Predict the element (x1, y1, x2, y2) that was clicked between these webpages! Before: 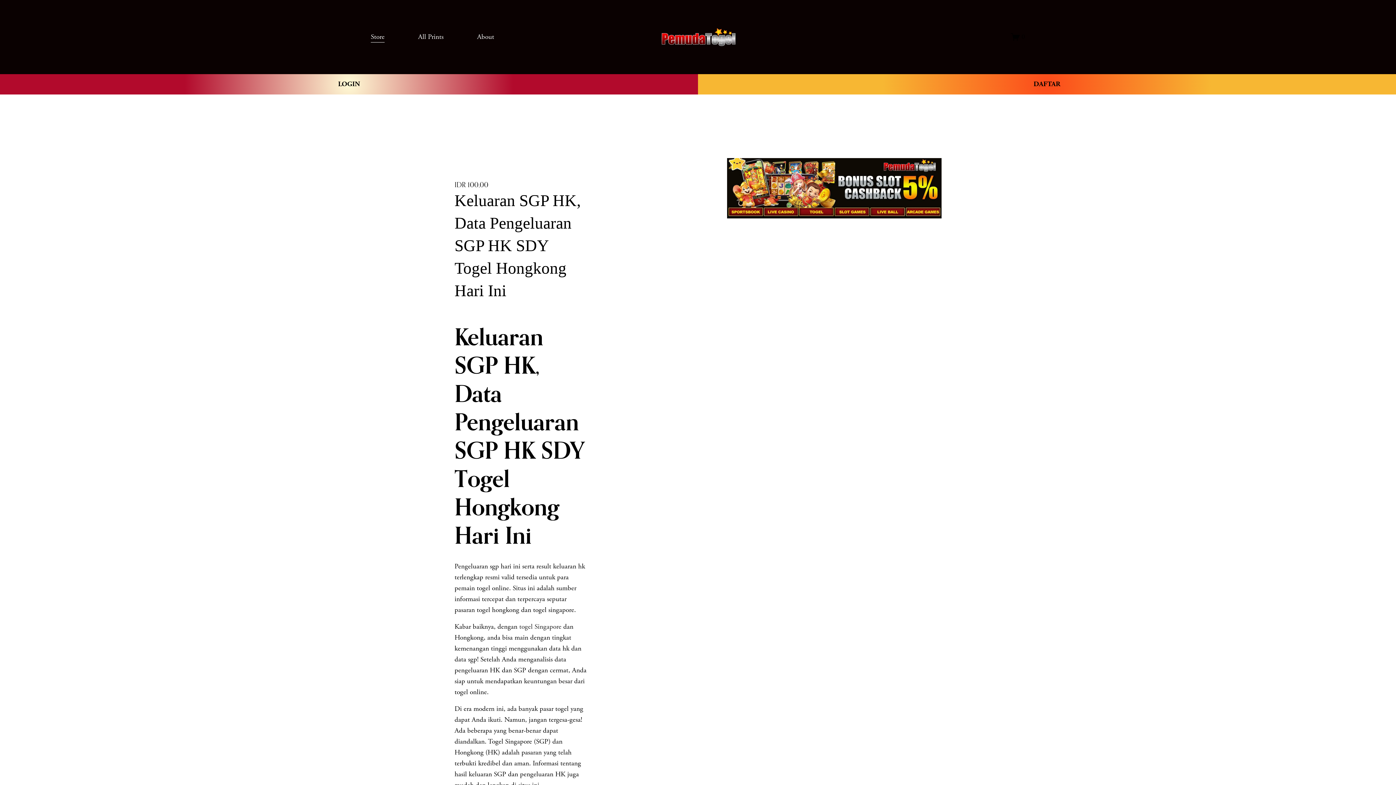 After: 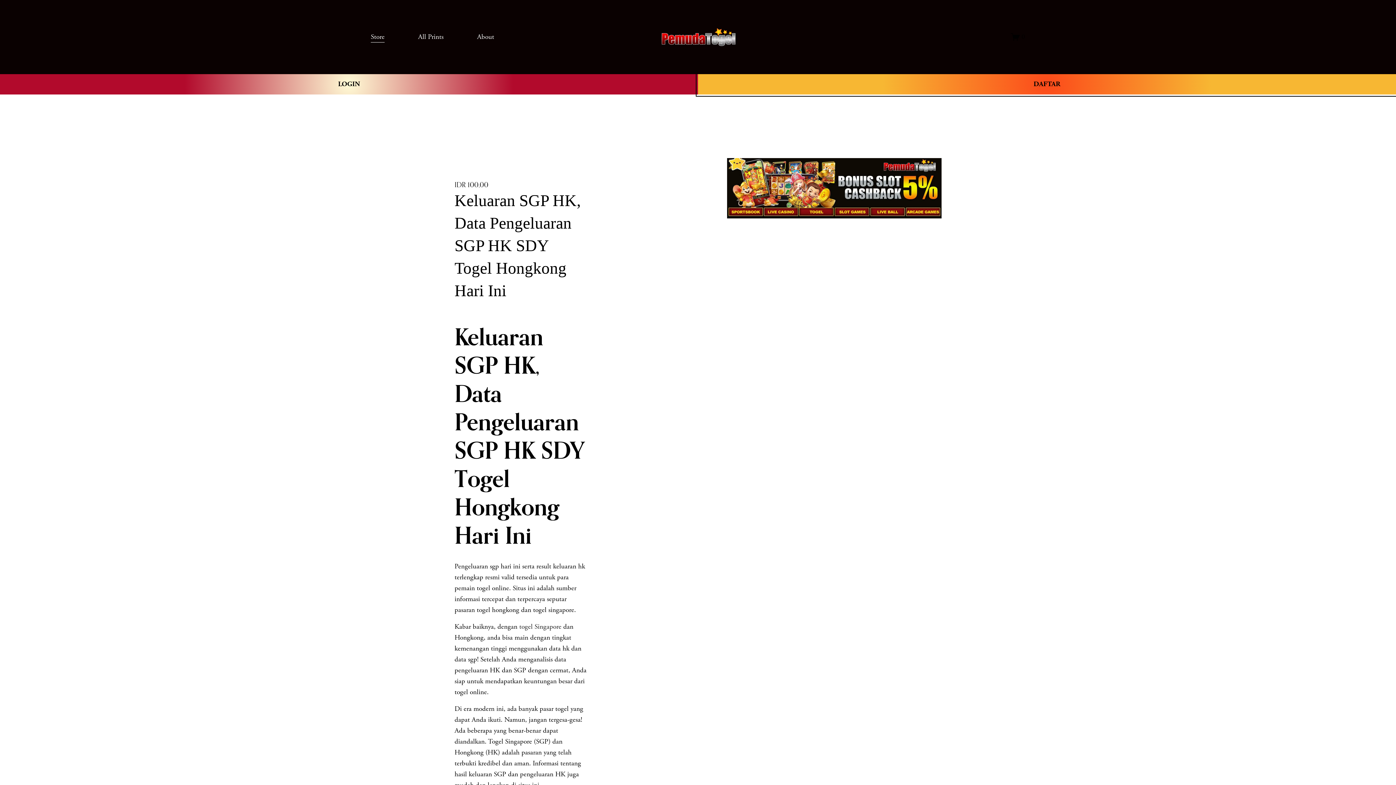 Action: label: DAFTAR bbox: (698, 74, 1396, 94)